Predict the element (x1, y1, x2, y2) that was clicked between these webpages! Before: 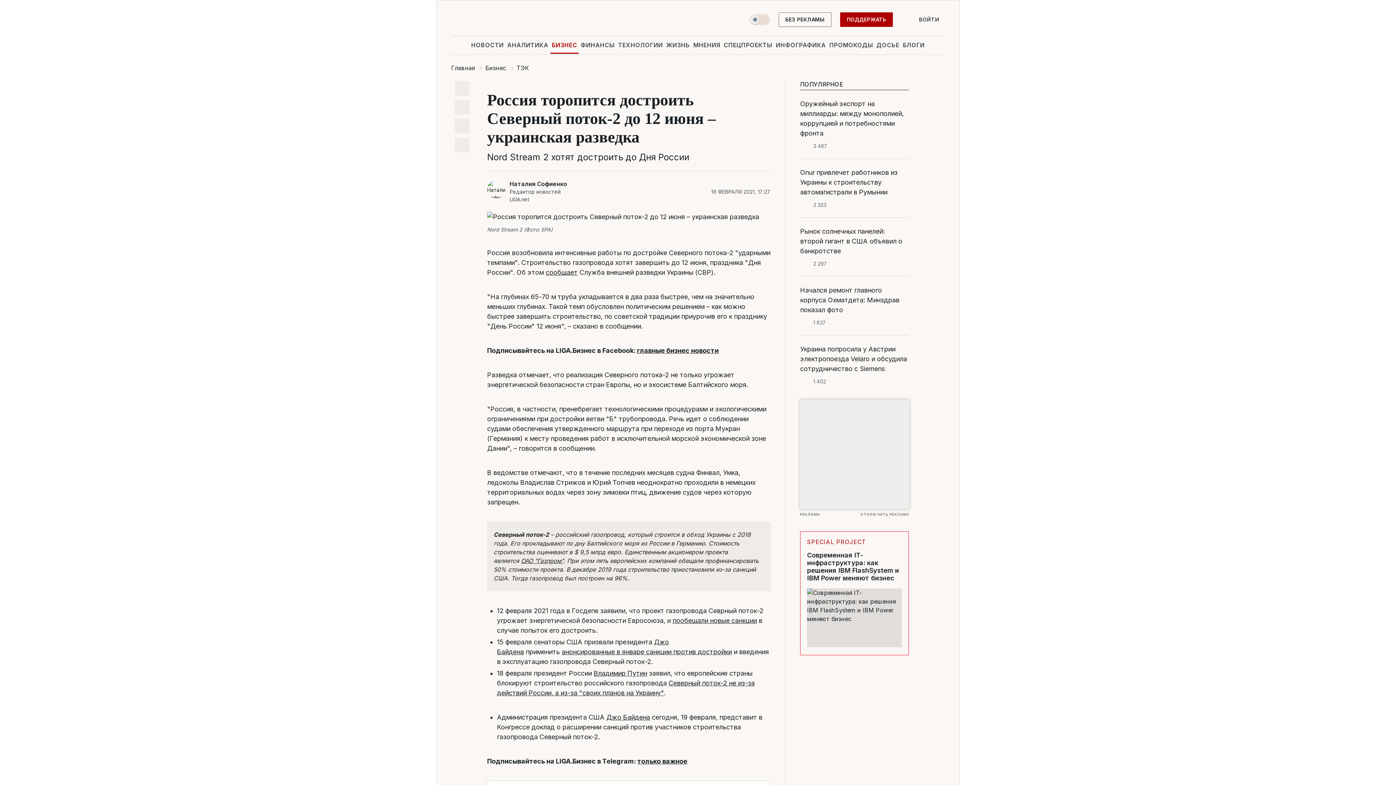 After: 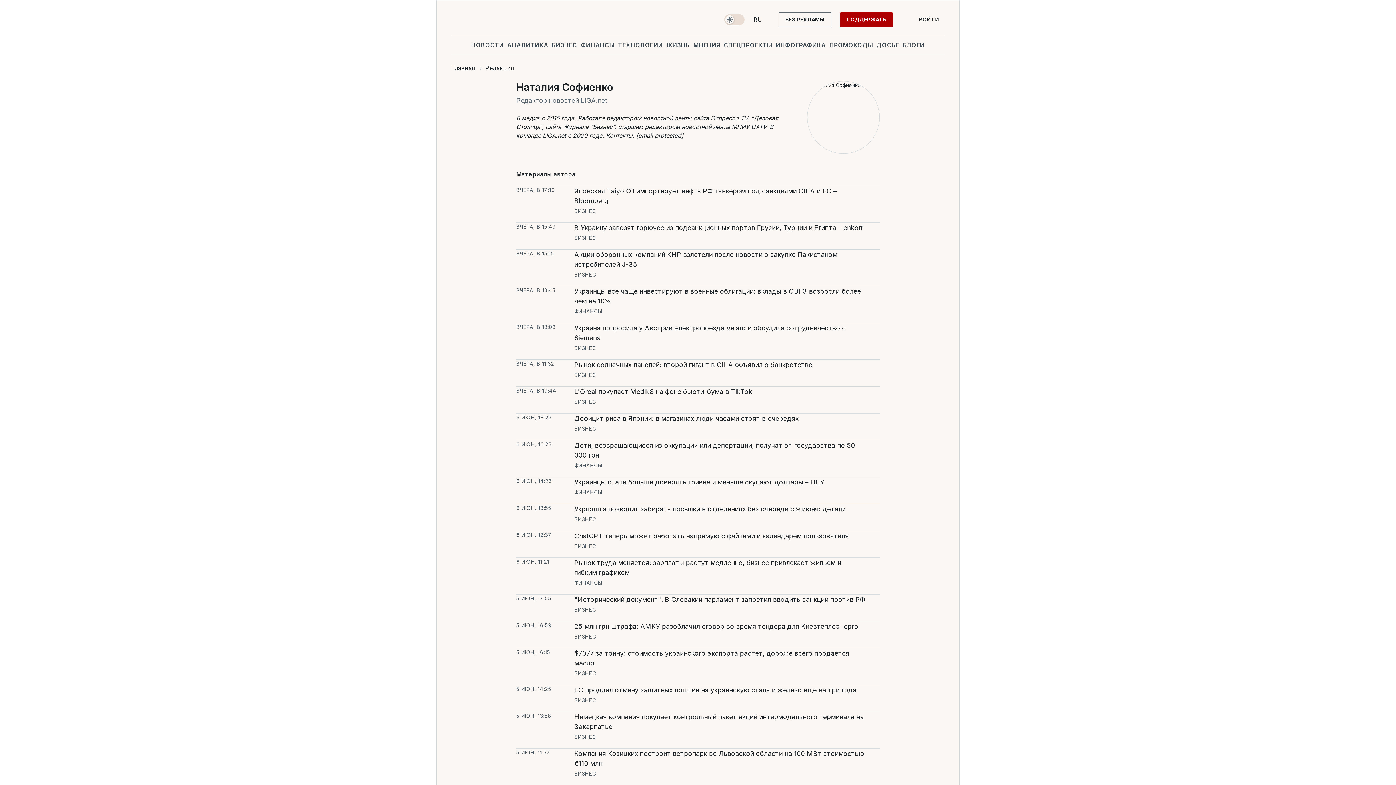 Action: label: Наталия Софиенко bbox: (509, 180, 570, 188)